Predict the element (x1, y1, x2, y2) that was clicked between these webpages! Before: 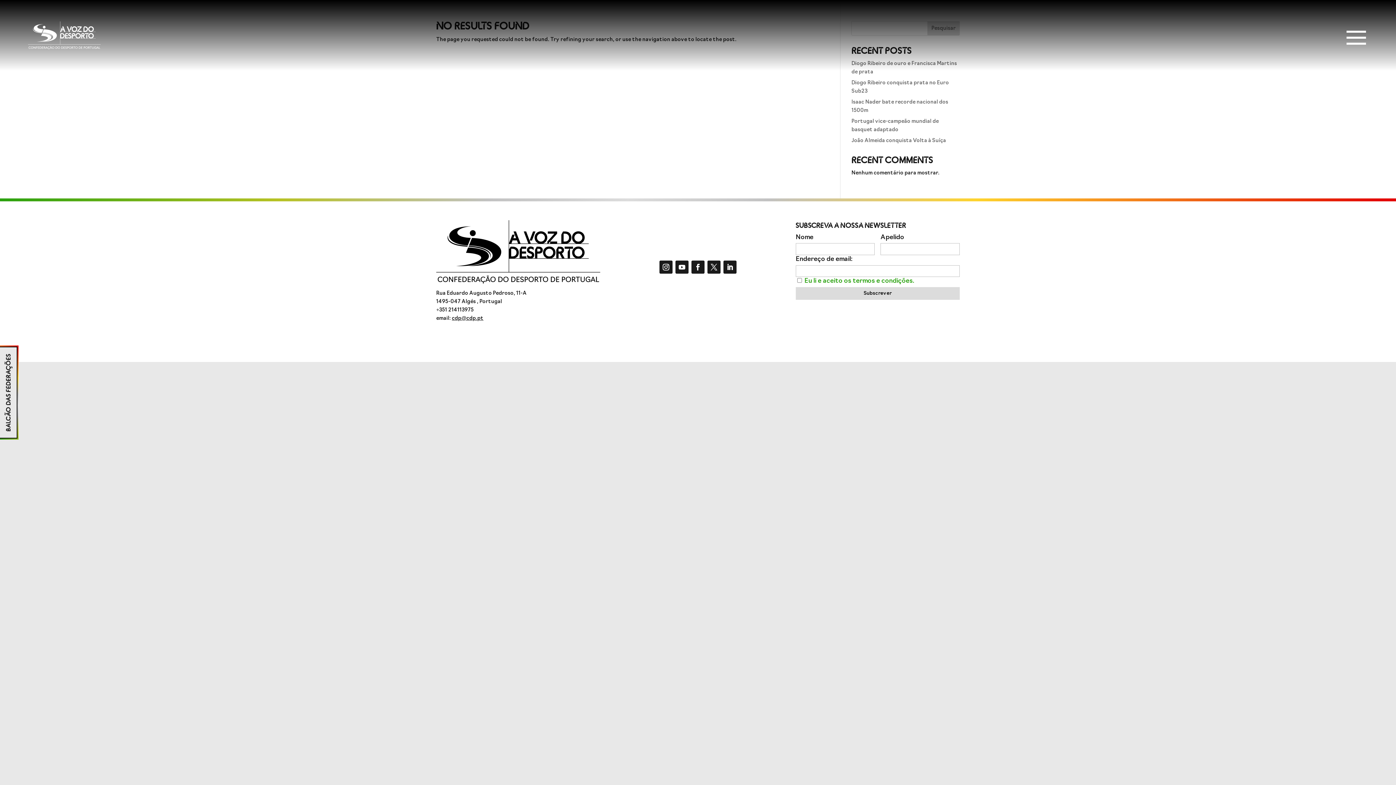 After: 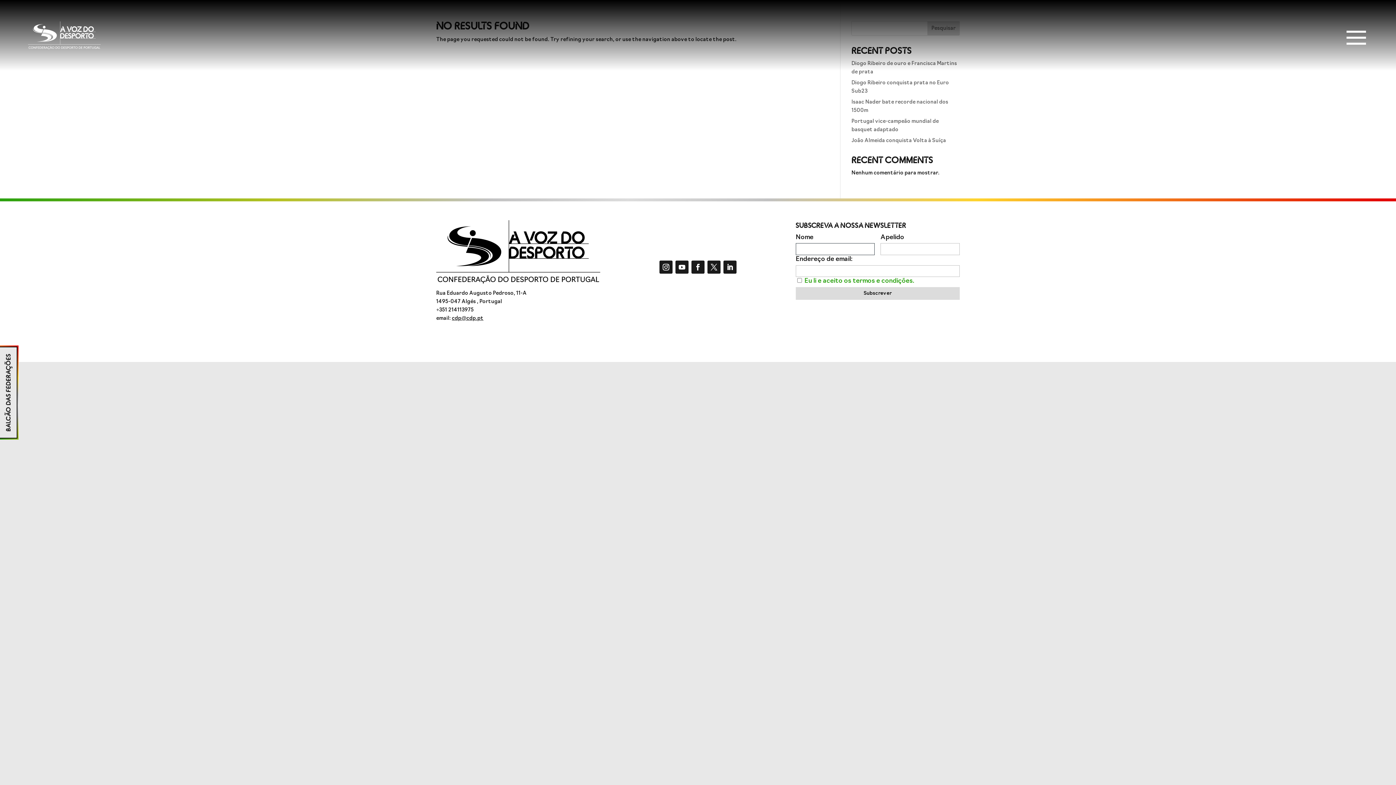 Action: bbox: (795, 287, 959, 300) label: Subscrever